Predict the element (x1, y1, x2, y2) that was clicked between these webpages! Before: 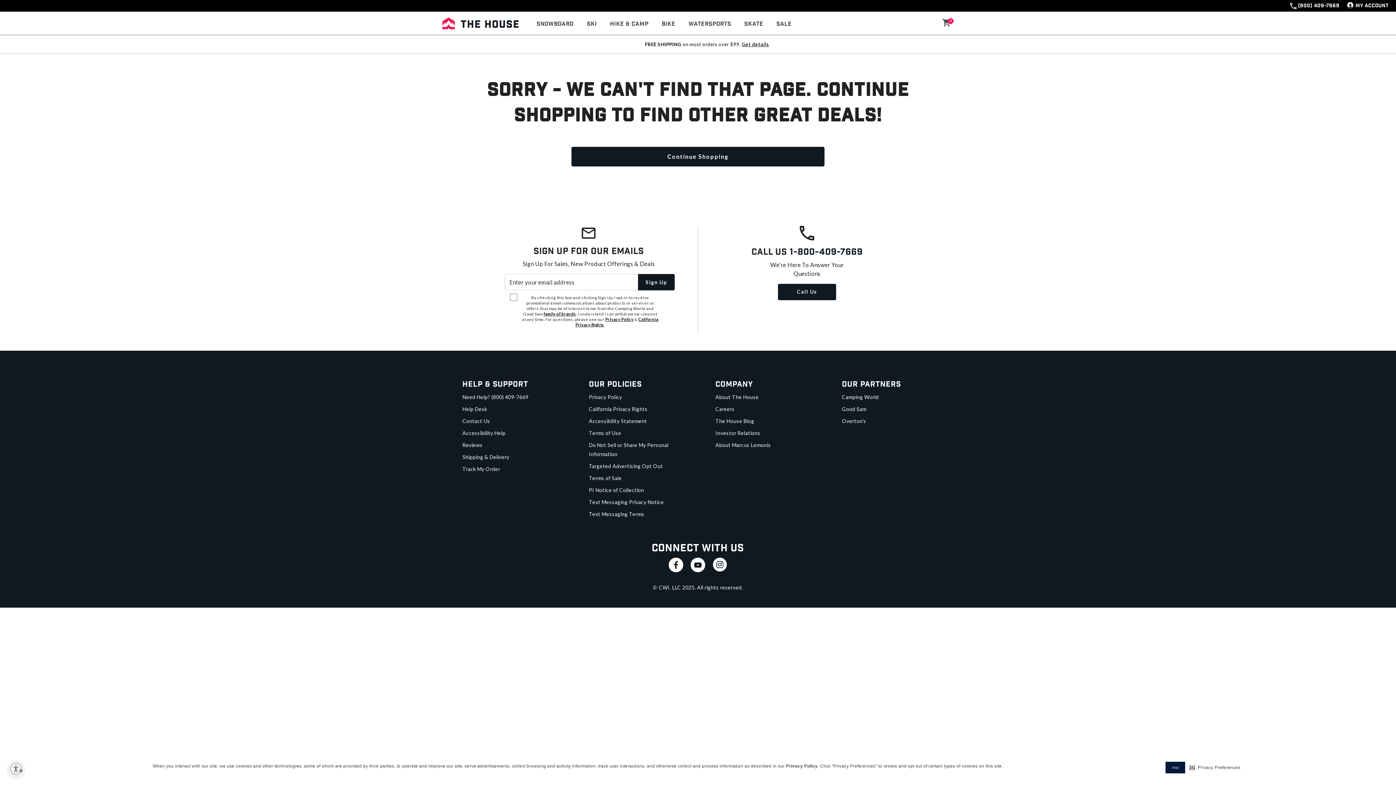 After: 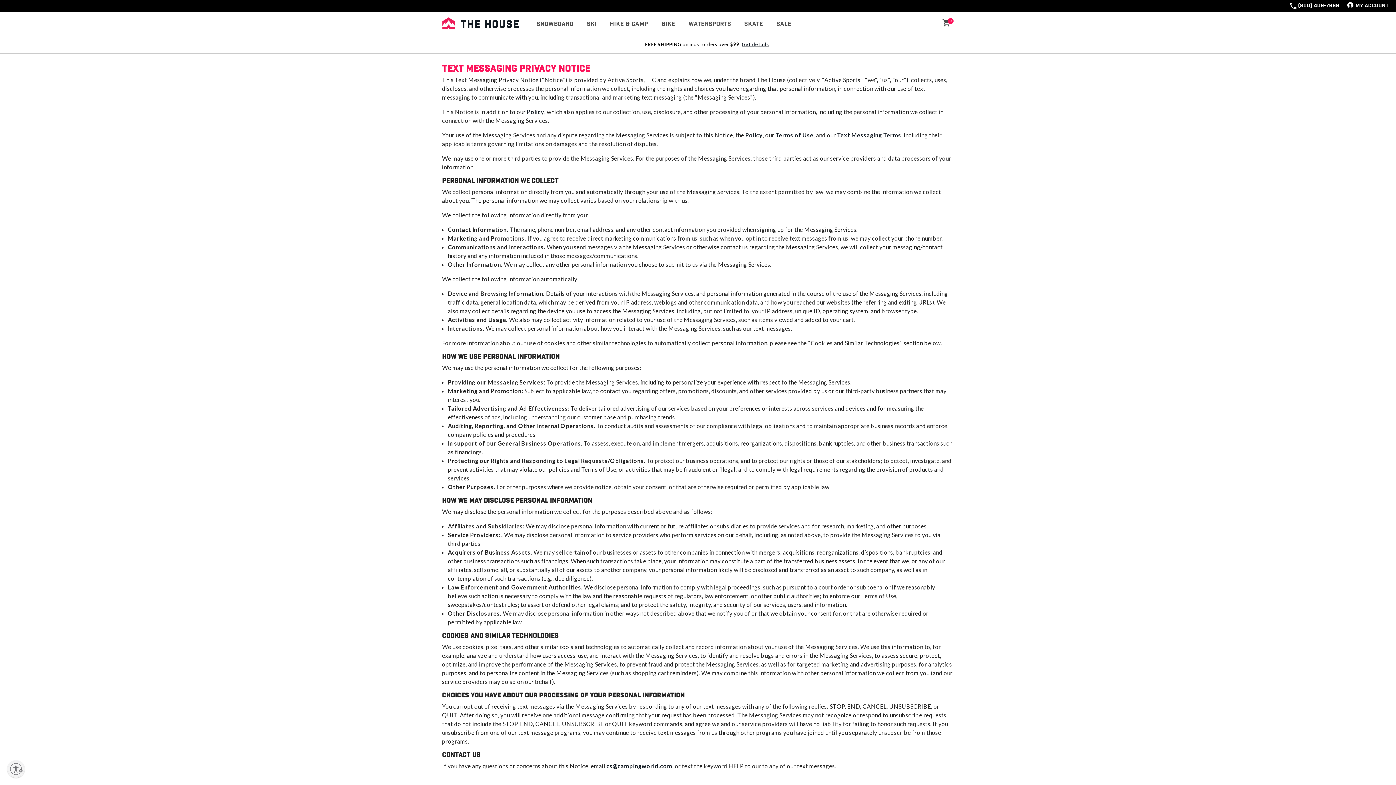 Action: bbox: (589, 499, 664, 505) label: Text Messaging Privacy Notice